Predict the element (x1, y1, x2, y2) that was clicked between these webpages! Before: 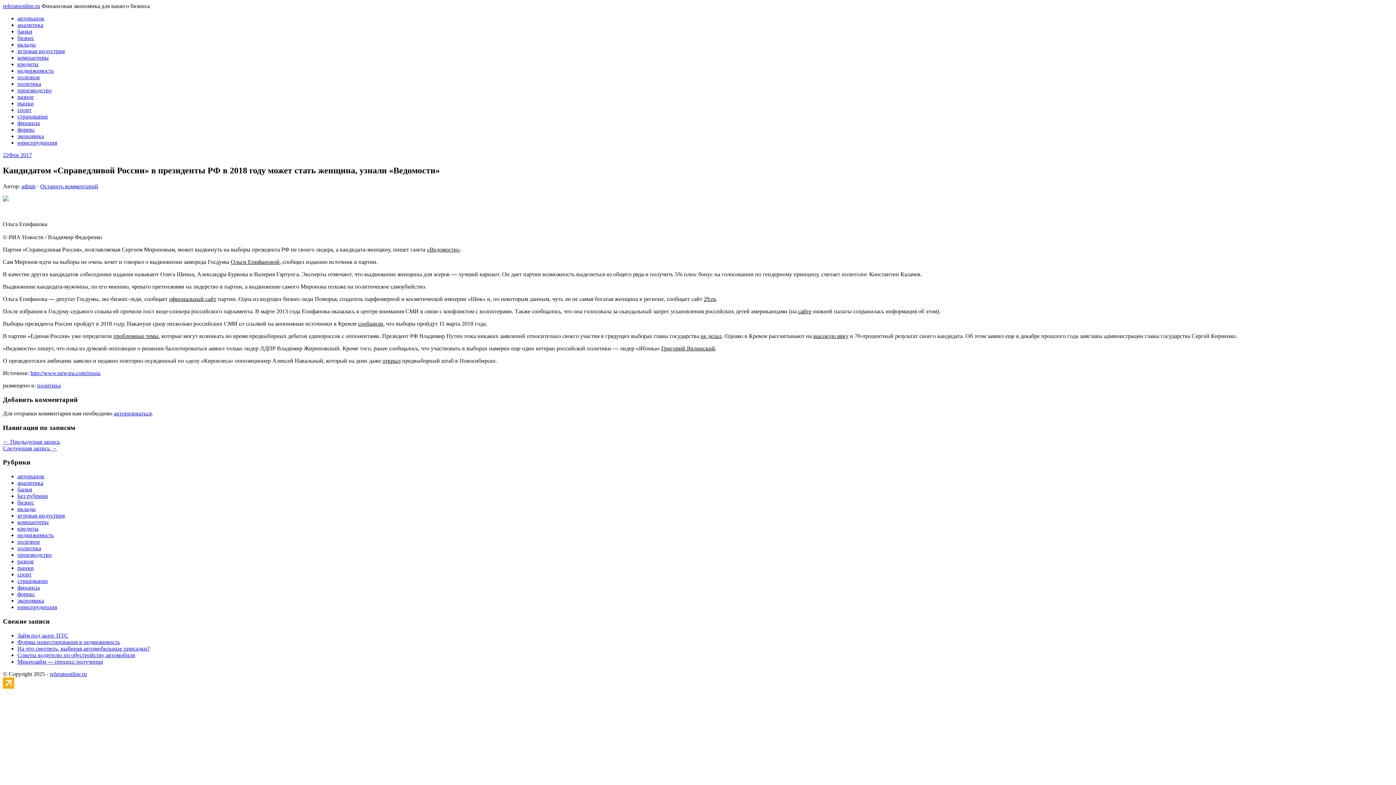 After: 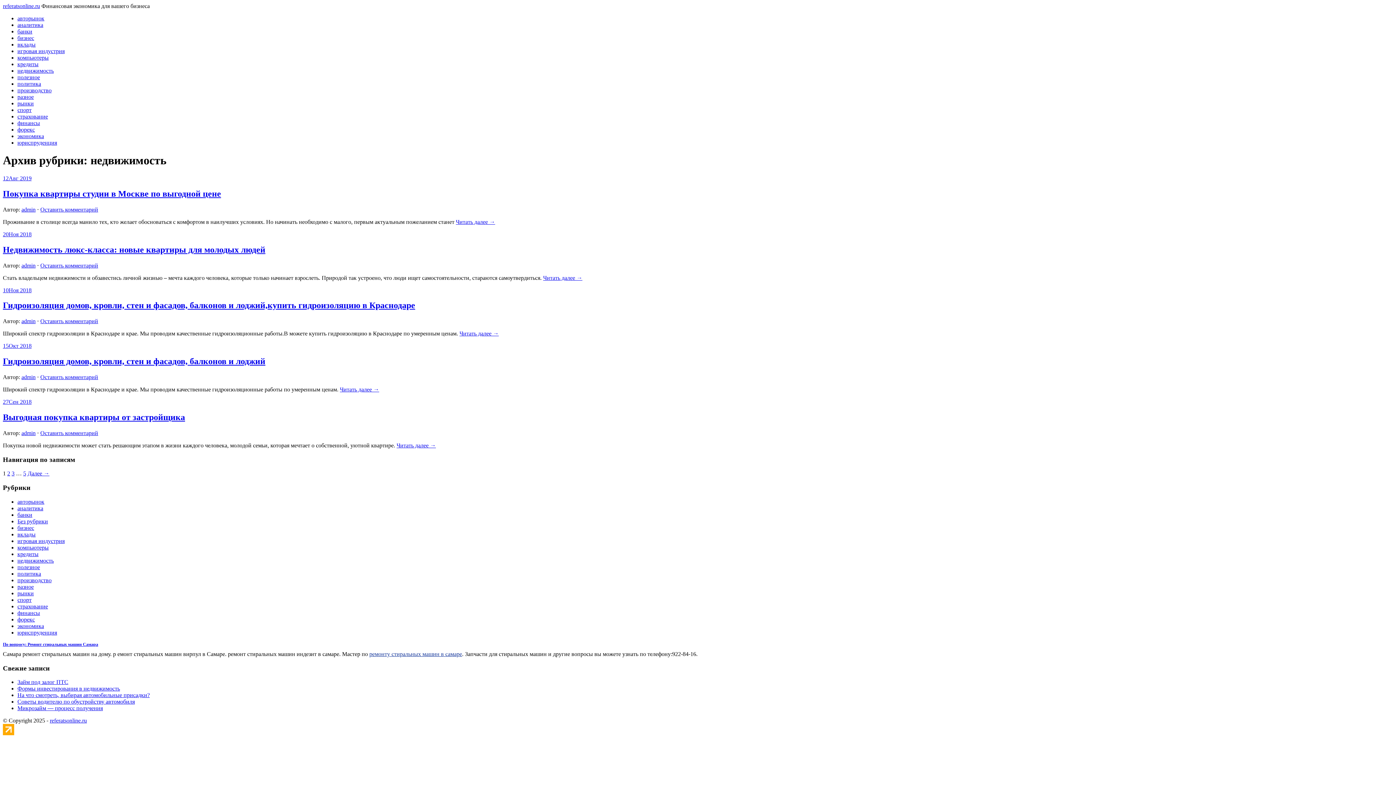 Action: bbox: (17, 67, 53, 73) label: недвижимость